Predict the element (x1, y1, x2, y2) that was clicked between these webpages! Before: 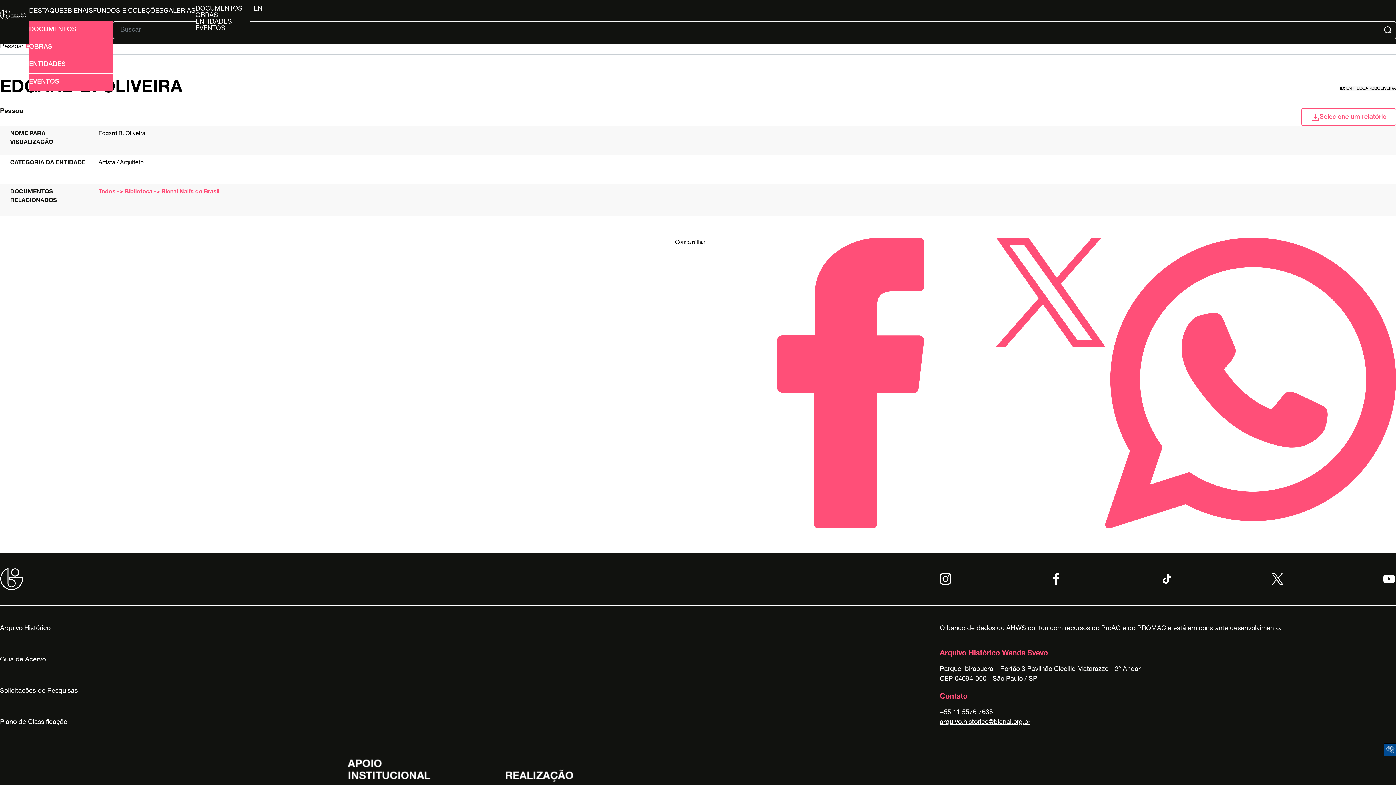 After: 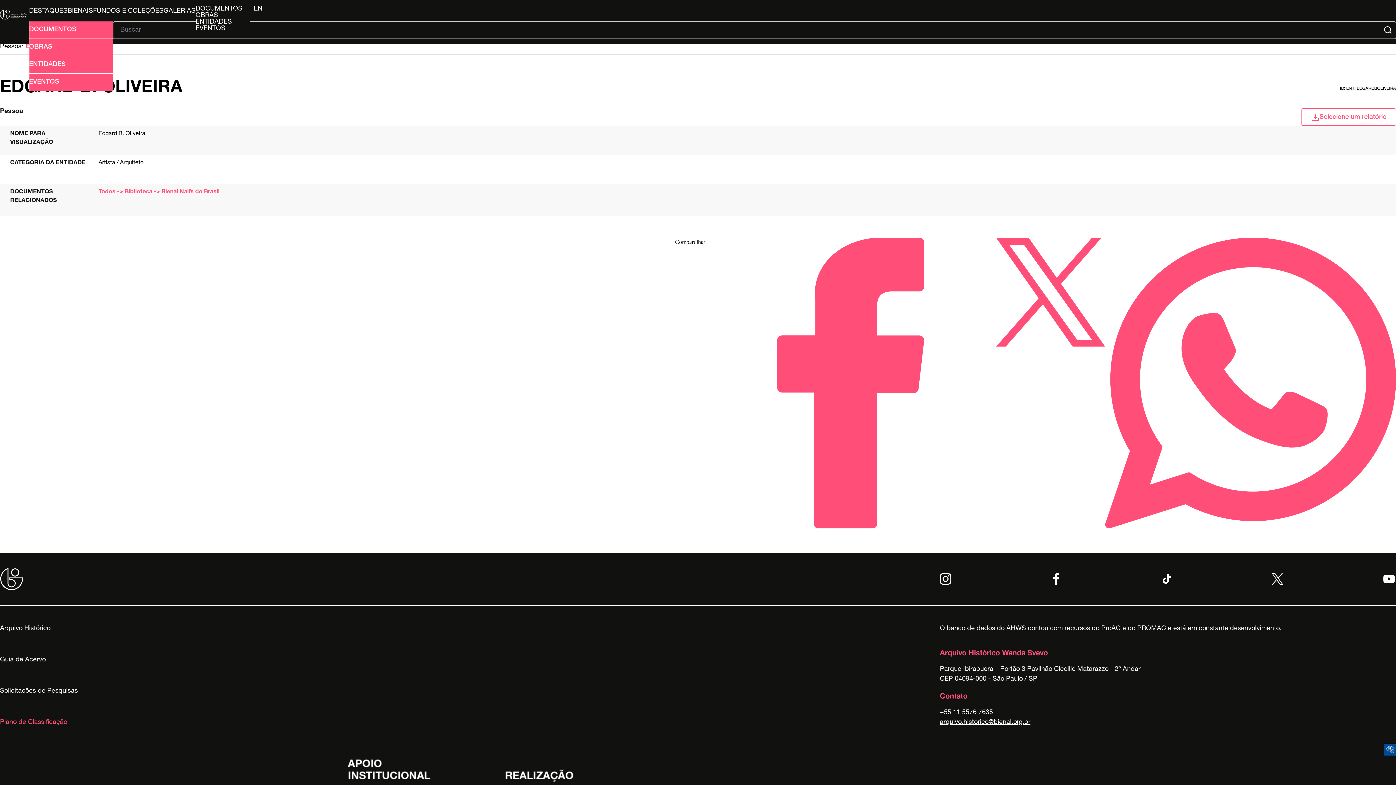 Action: label: Plano de Classificação bbox: (0, 718, 67, 728)